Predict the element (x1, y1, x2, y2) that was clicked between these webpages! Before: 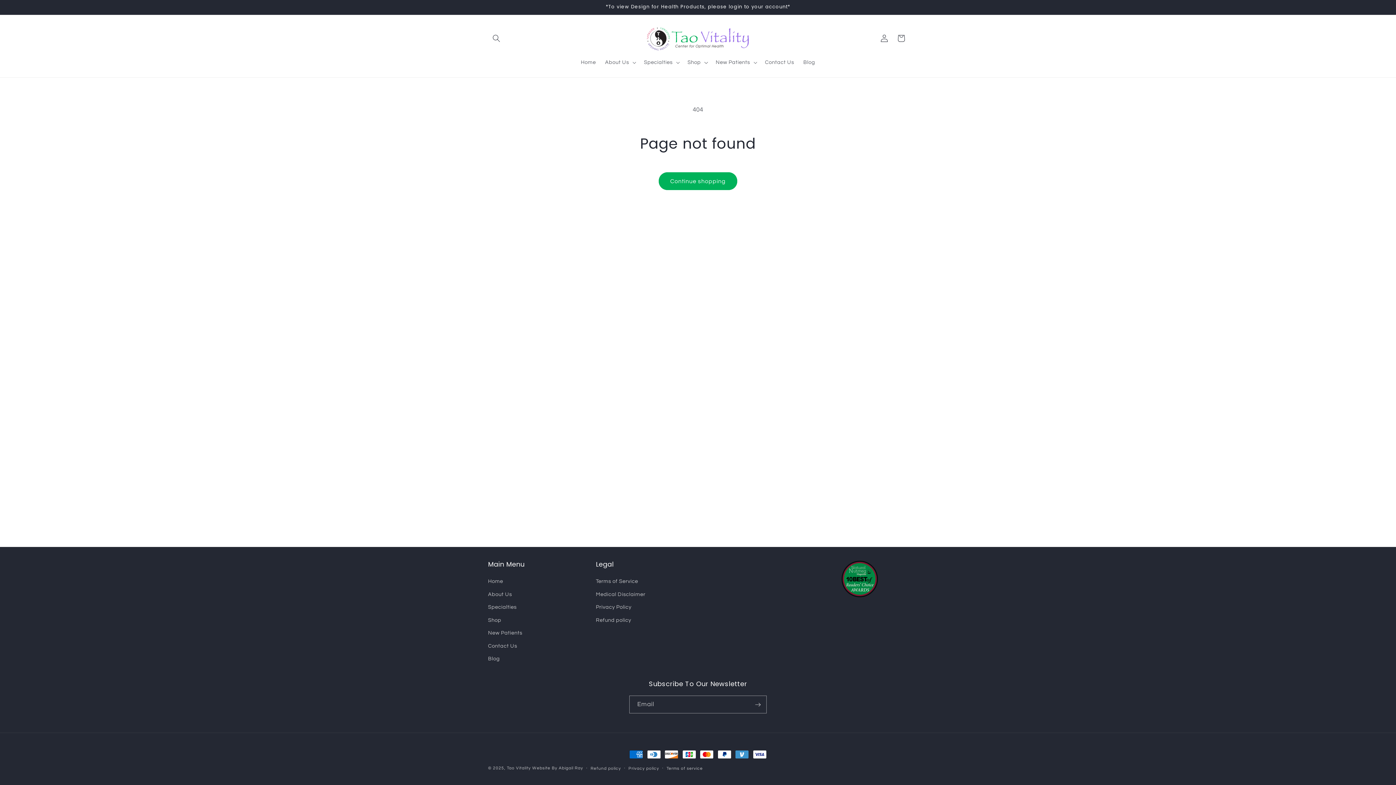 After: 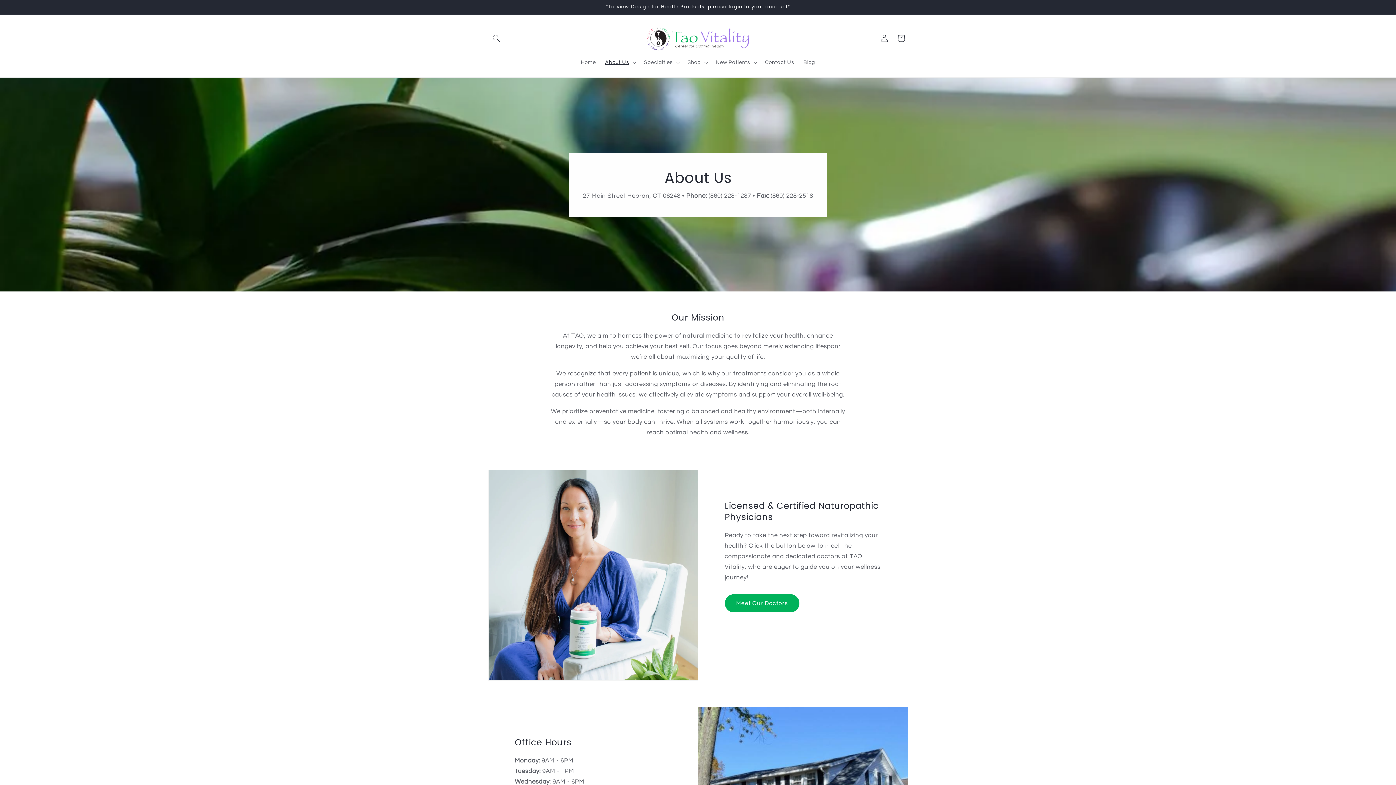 Action: bbox: (488, 588, 512, 601) label: About Us